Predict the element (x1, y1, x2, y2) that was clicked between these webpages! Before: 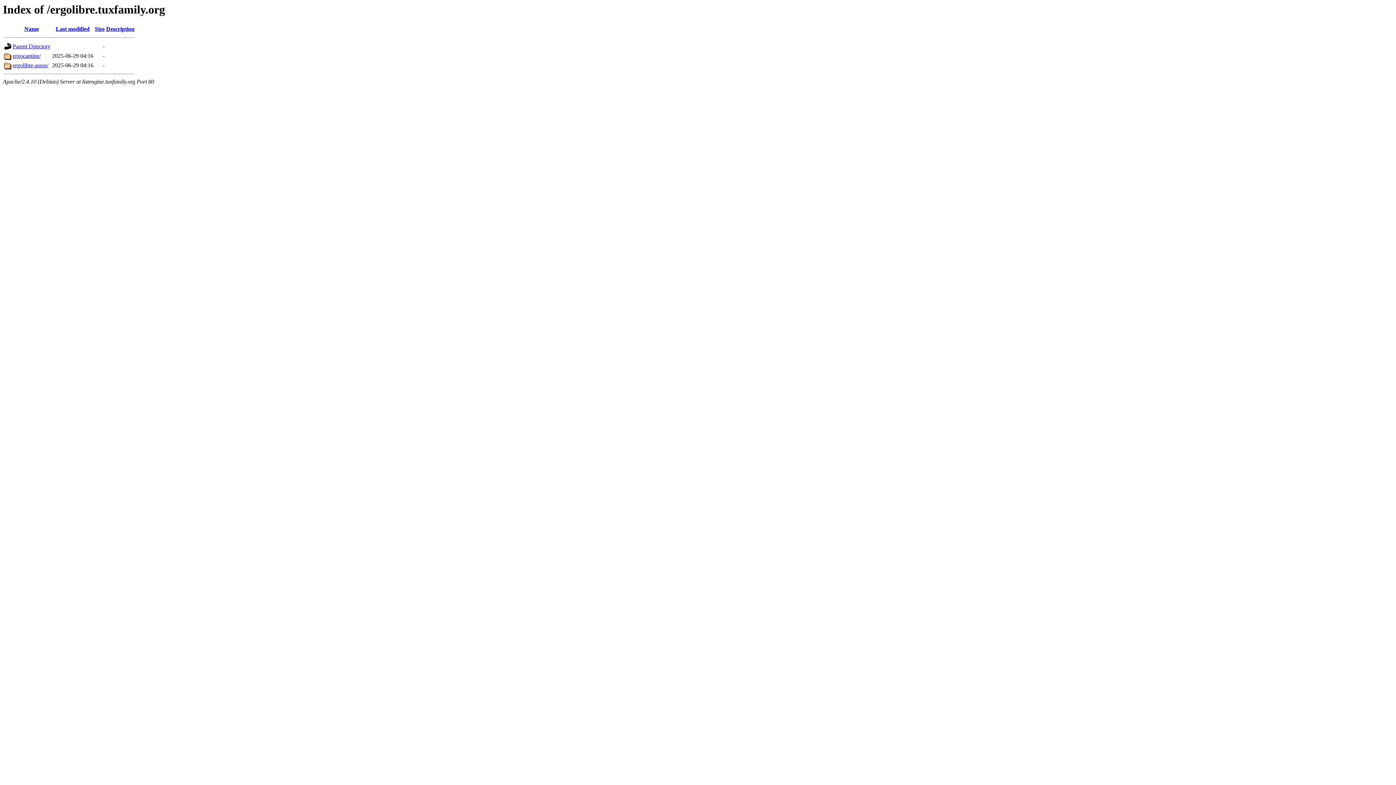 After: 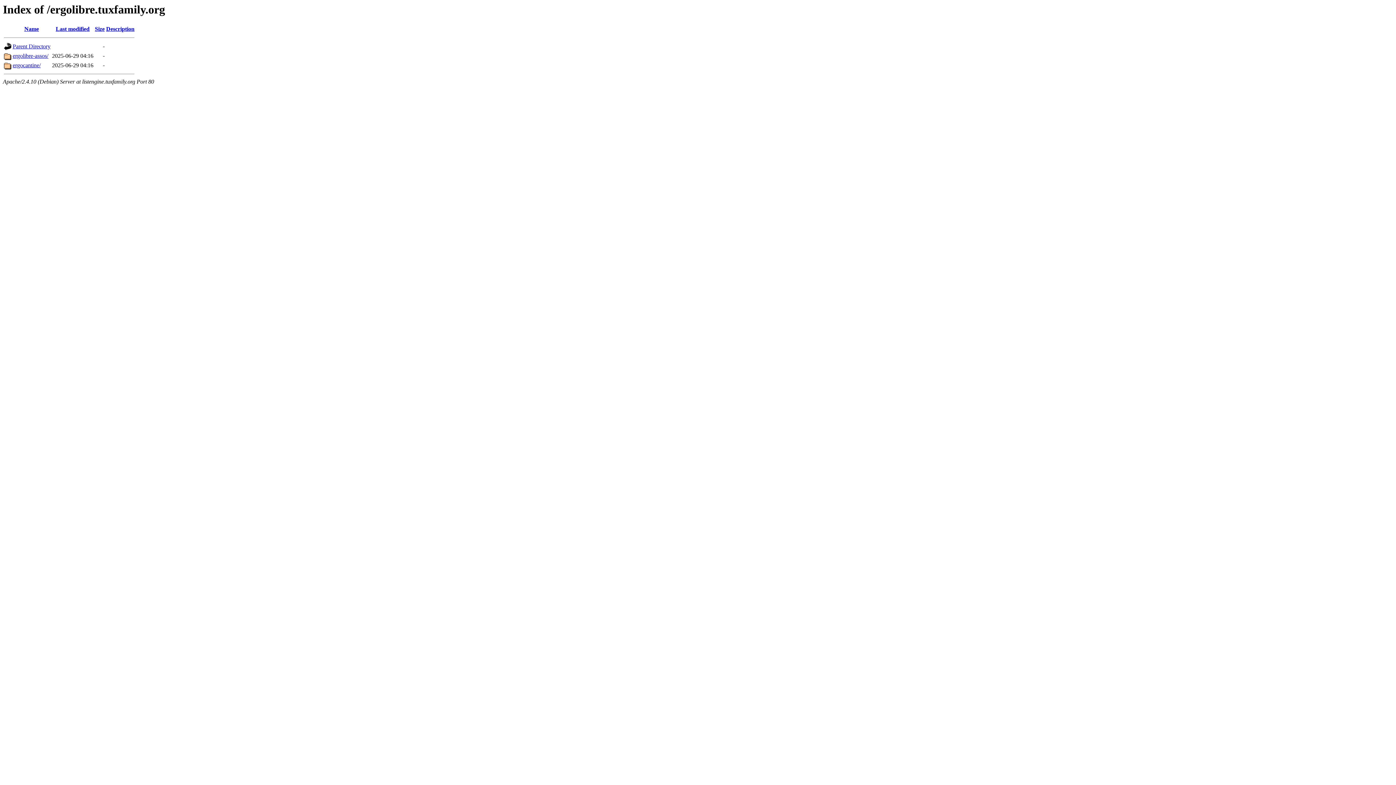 Action: label: Name bbox: (24, 25, 38, 32)